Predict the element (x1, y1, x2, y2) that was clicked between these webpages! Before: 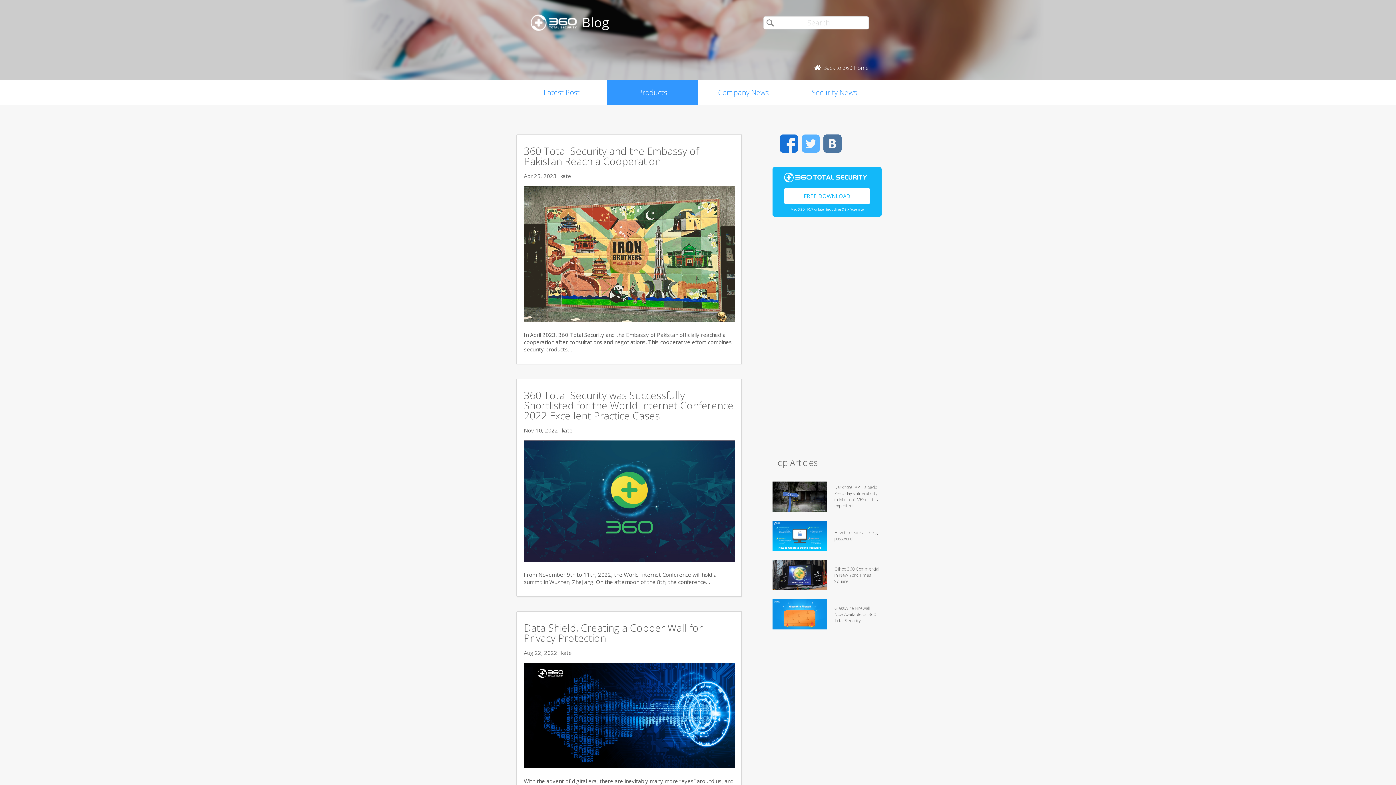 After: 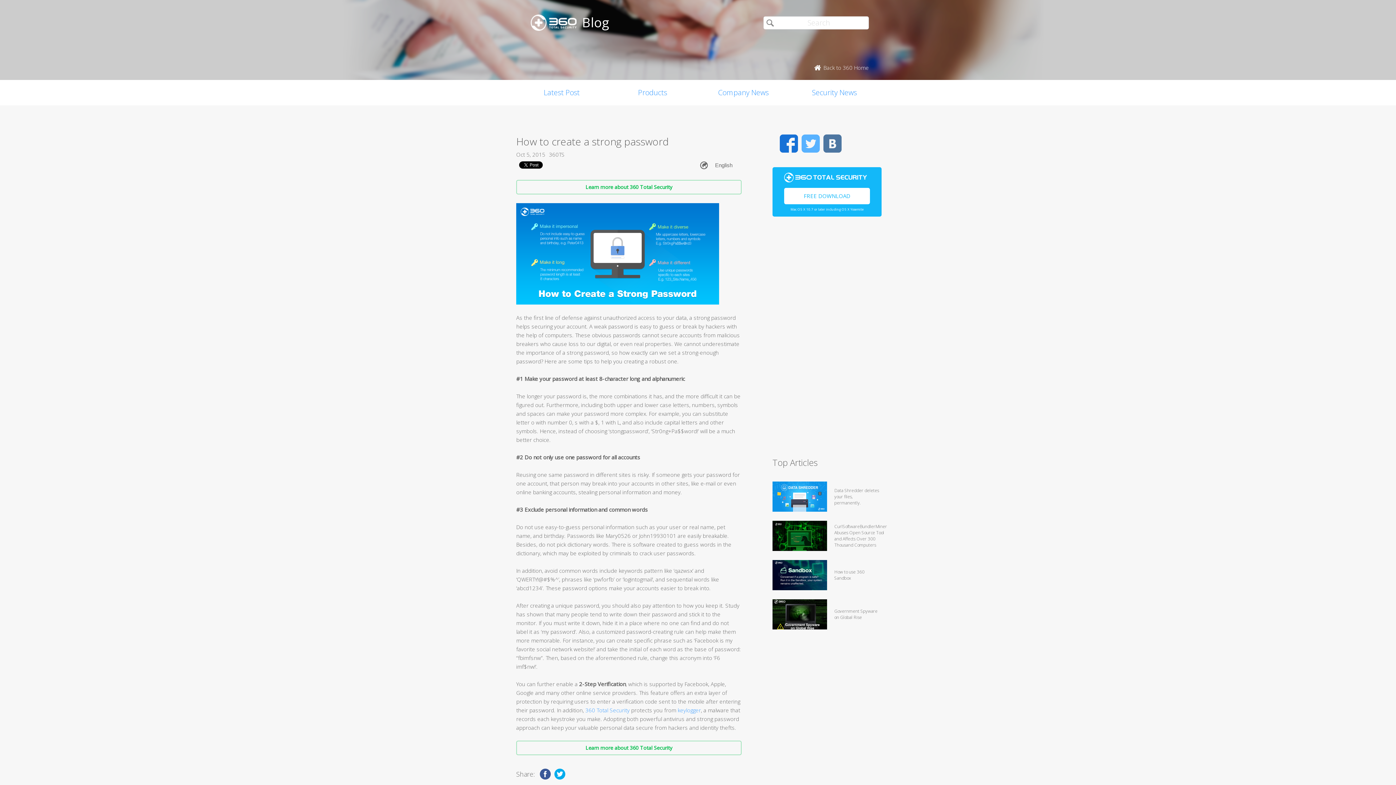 Action: bbox: (772, 544, 827, 552)